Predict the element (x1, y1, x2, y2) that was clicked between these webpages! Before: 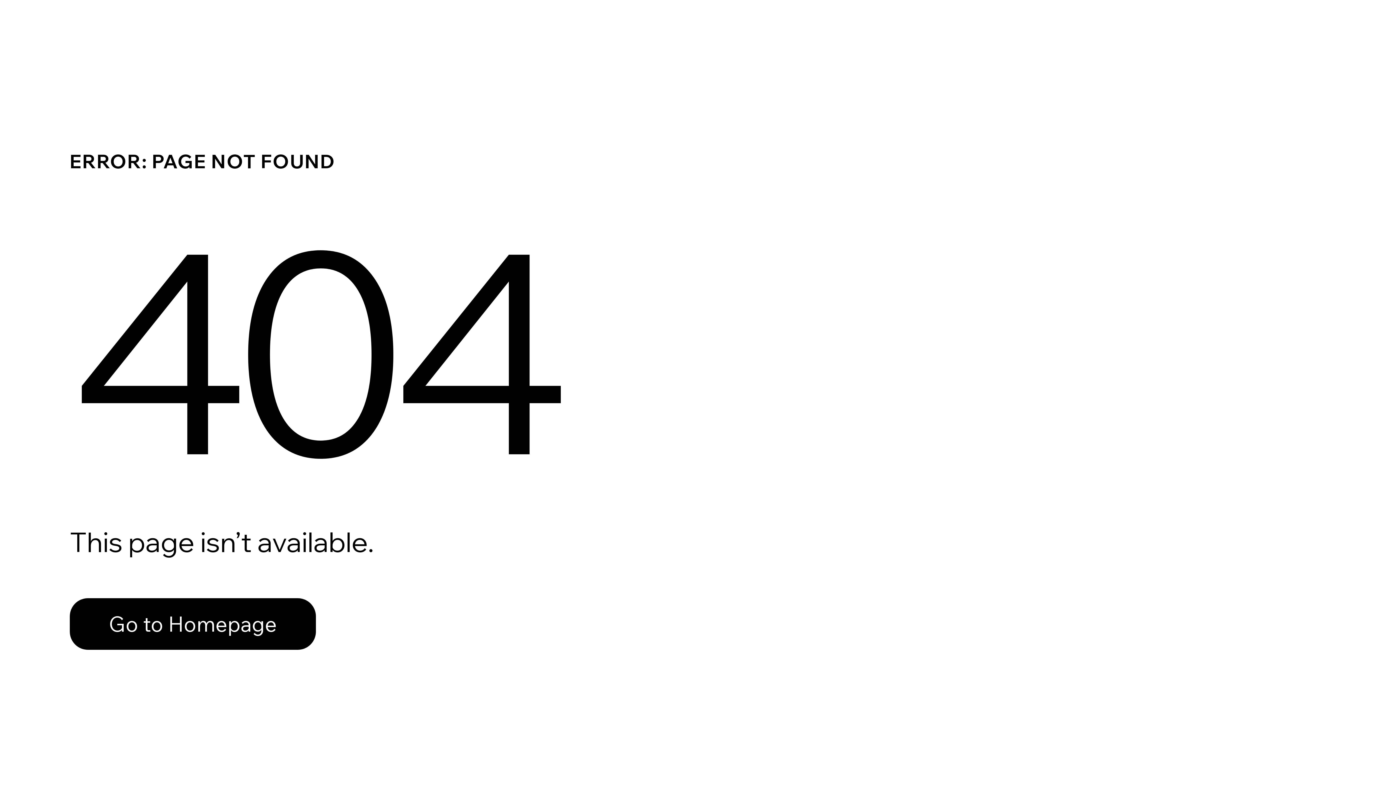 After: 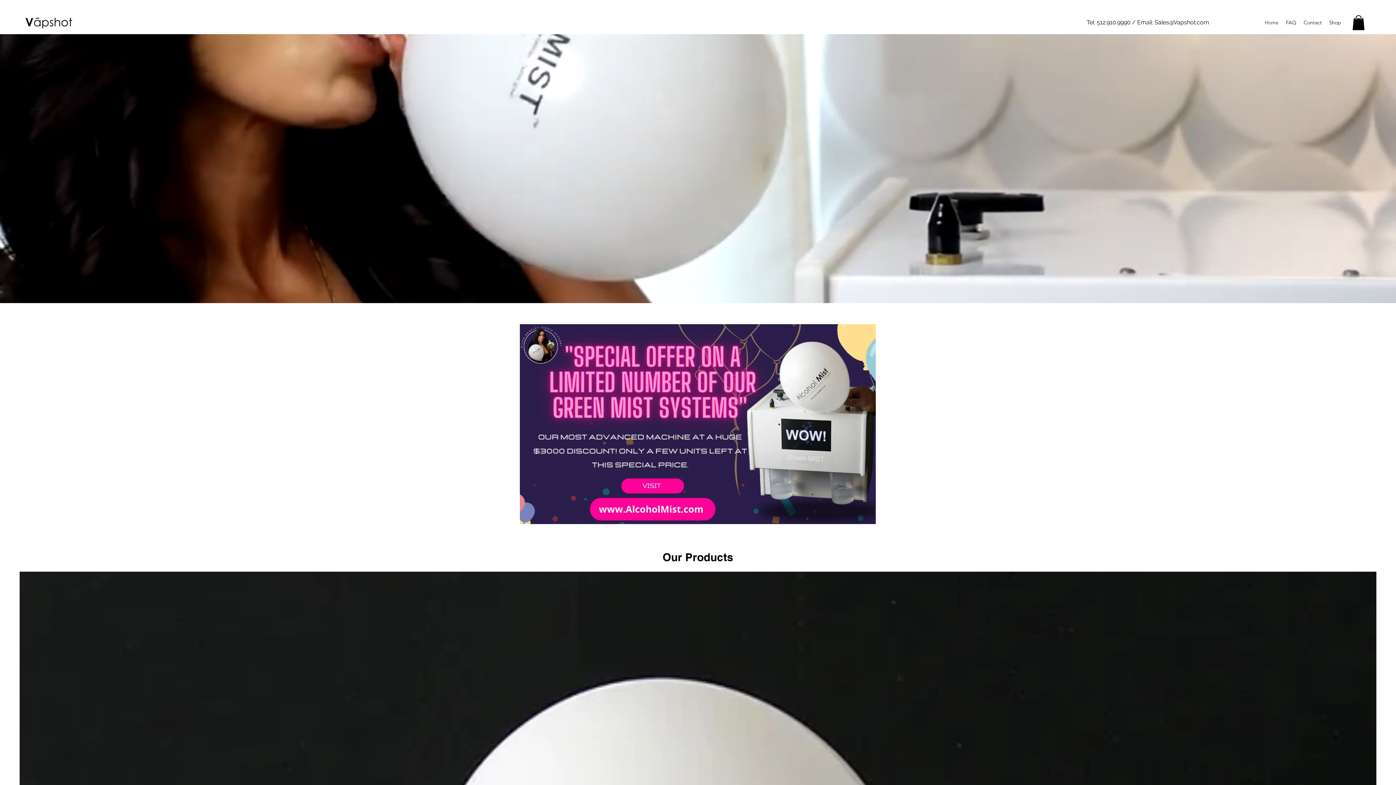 Action: label: Go to Homepage bbox: (69, 598, 316, 650)